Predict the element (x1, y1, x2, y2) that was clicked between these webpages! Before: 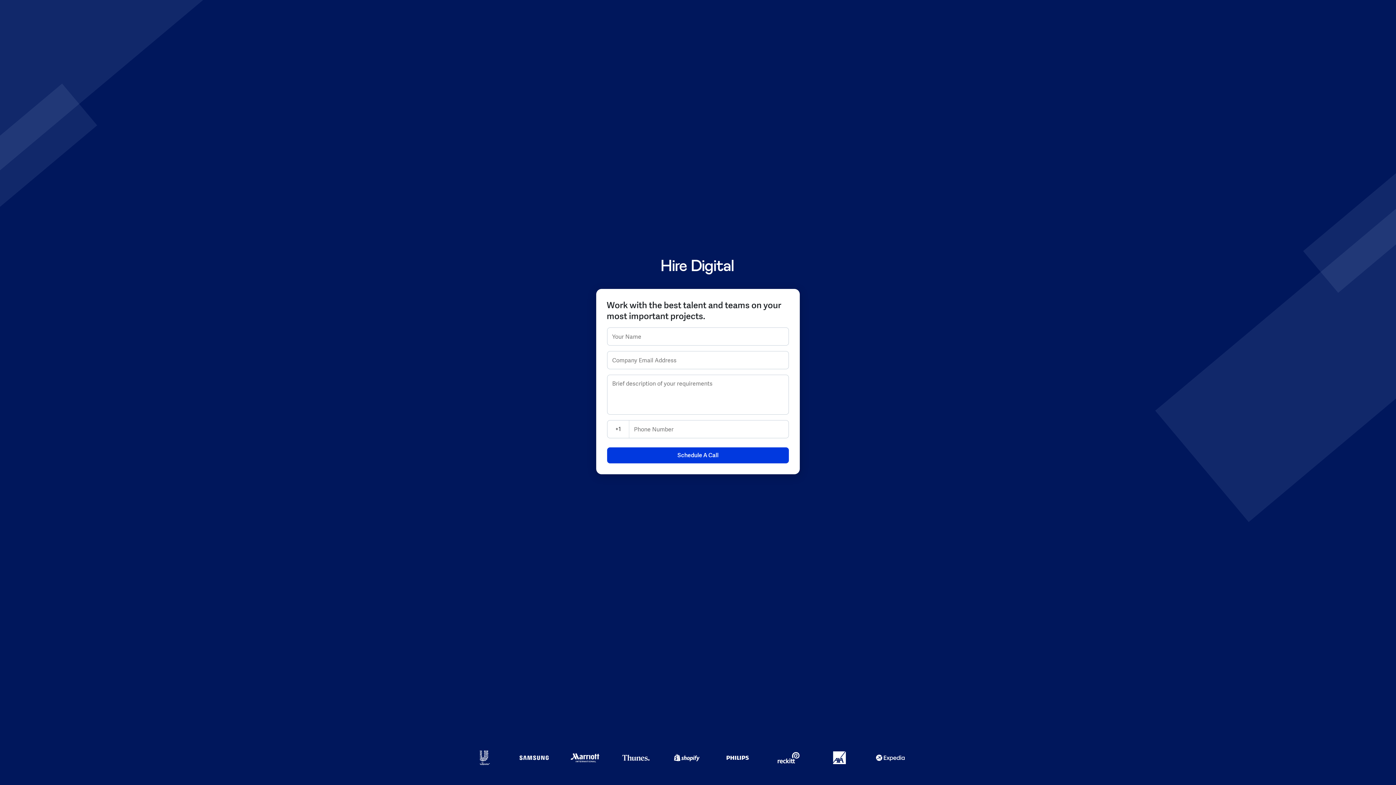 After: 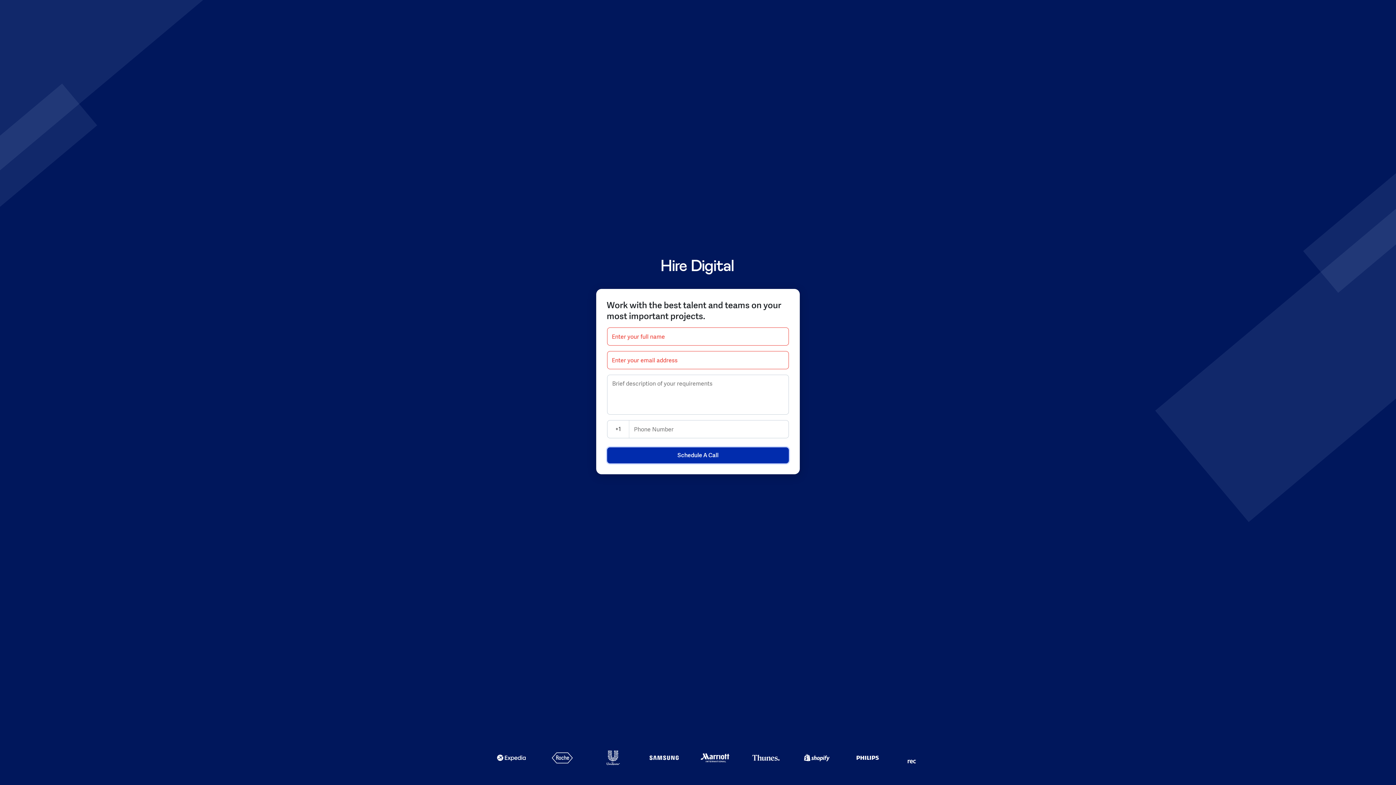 Action: label: Schedule A Call bbox: (607, 447, 789, 463)